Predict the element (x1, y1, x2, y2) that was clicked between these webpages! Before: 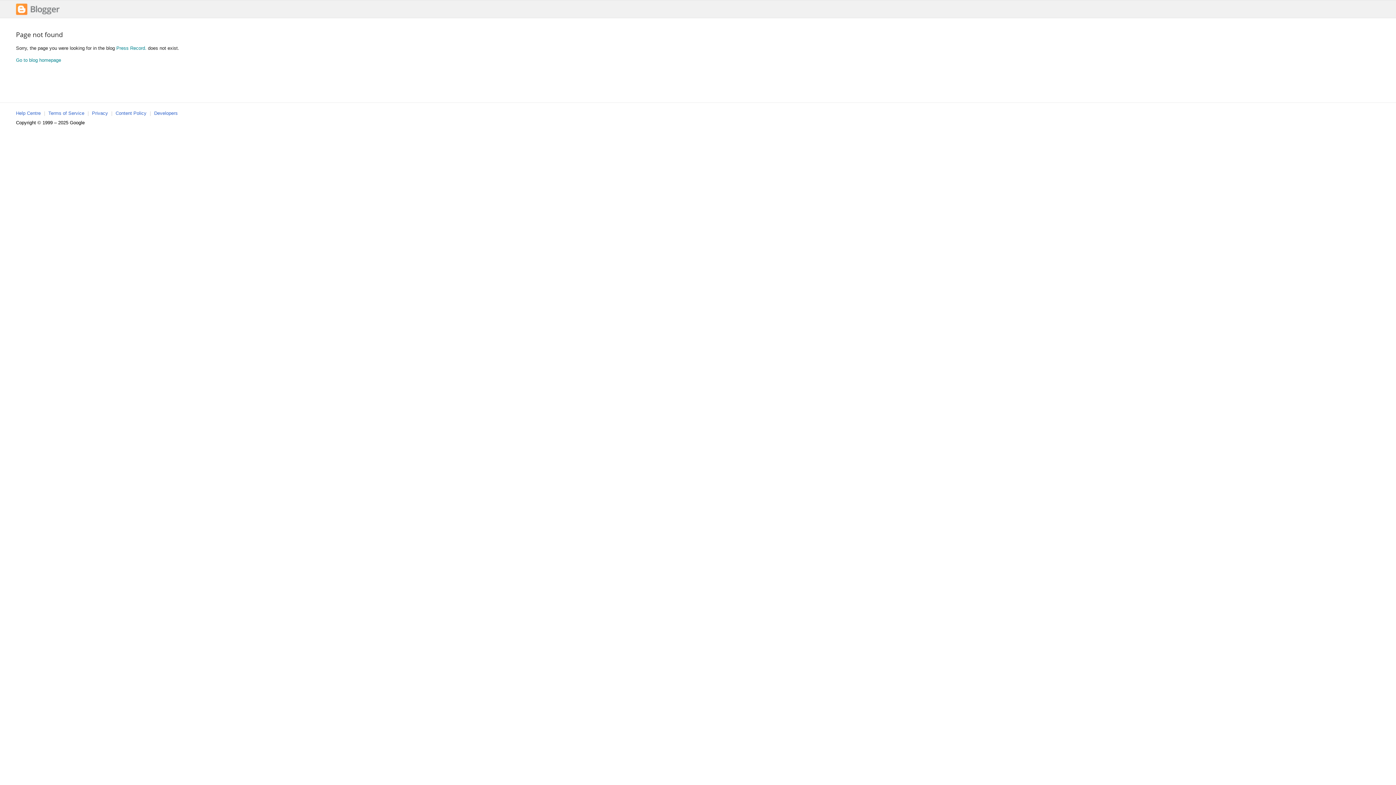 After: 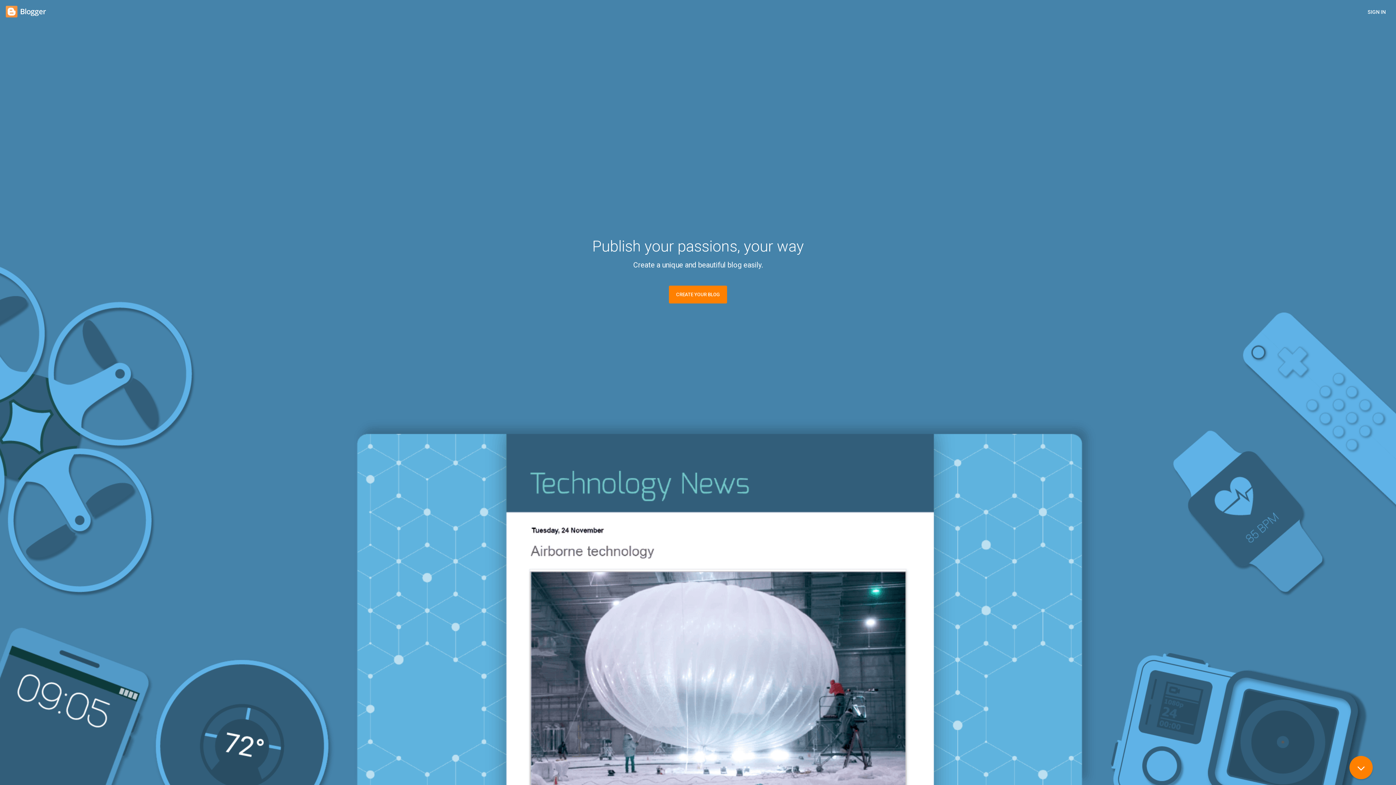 Action: bbox: (16, 11, 59, 16)